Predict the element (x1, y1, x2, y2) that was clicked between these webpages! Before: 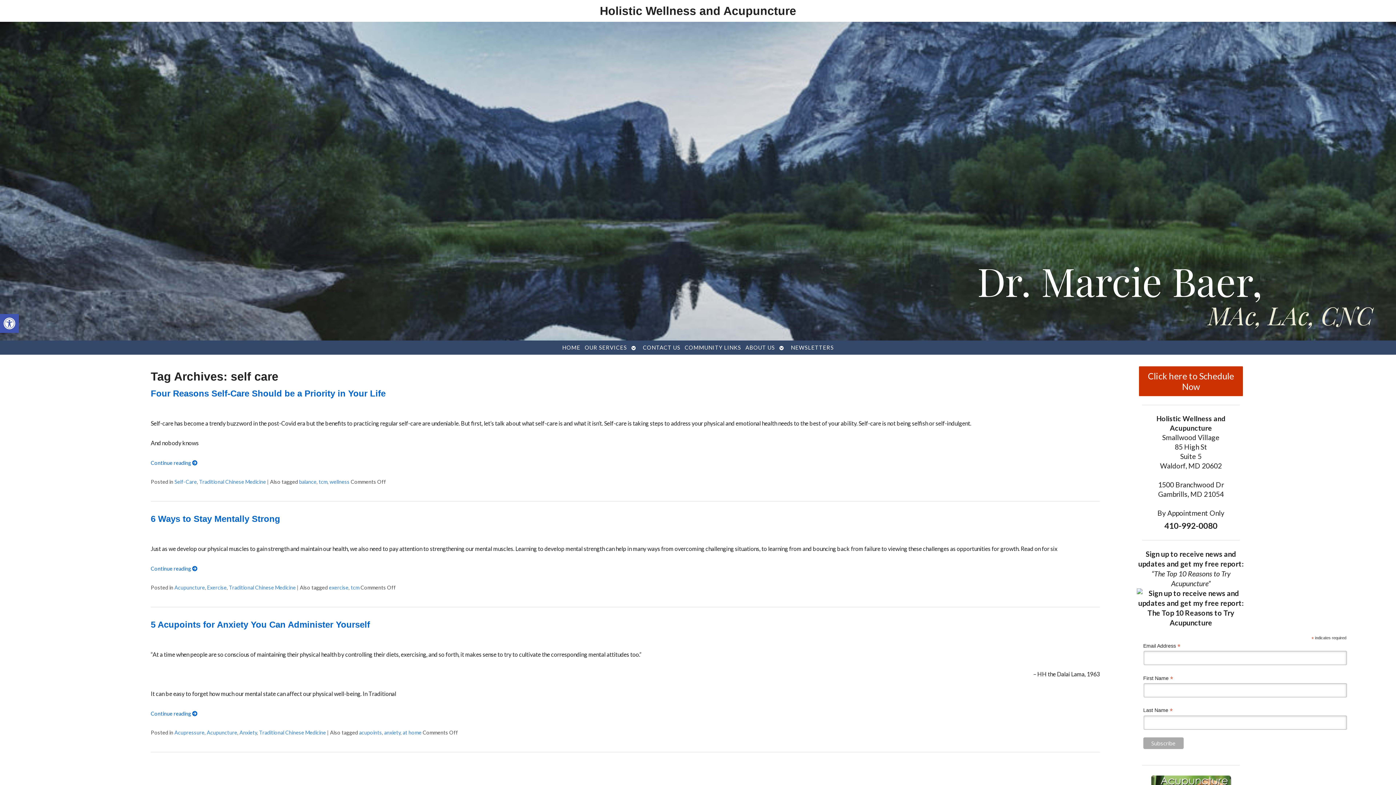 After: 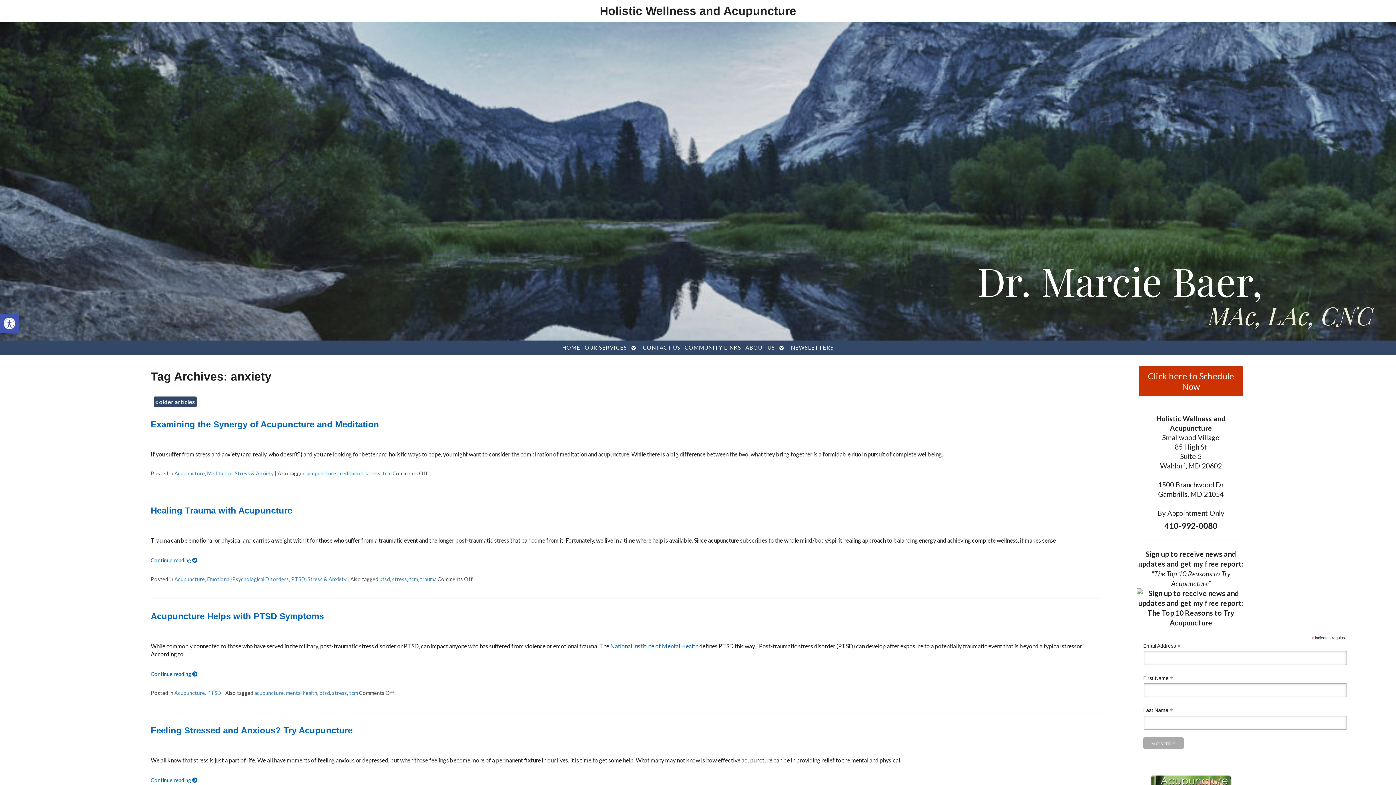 Action: bbox: (384, 729, 400, 736) label: anxiety